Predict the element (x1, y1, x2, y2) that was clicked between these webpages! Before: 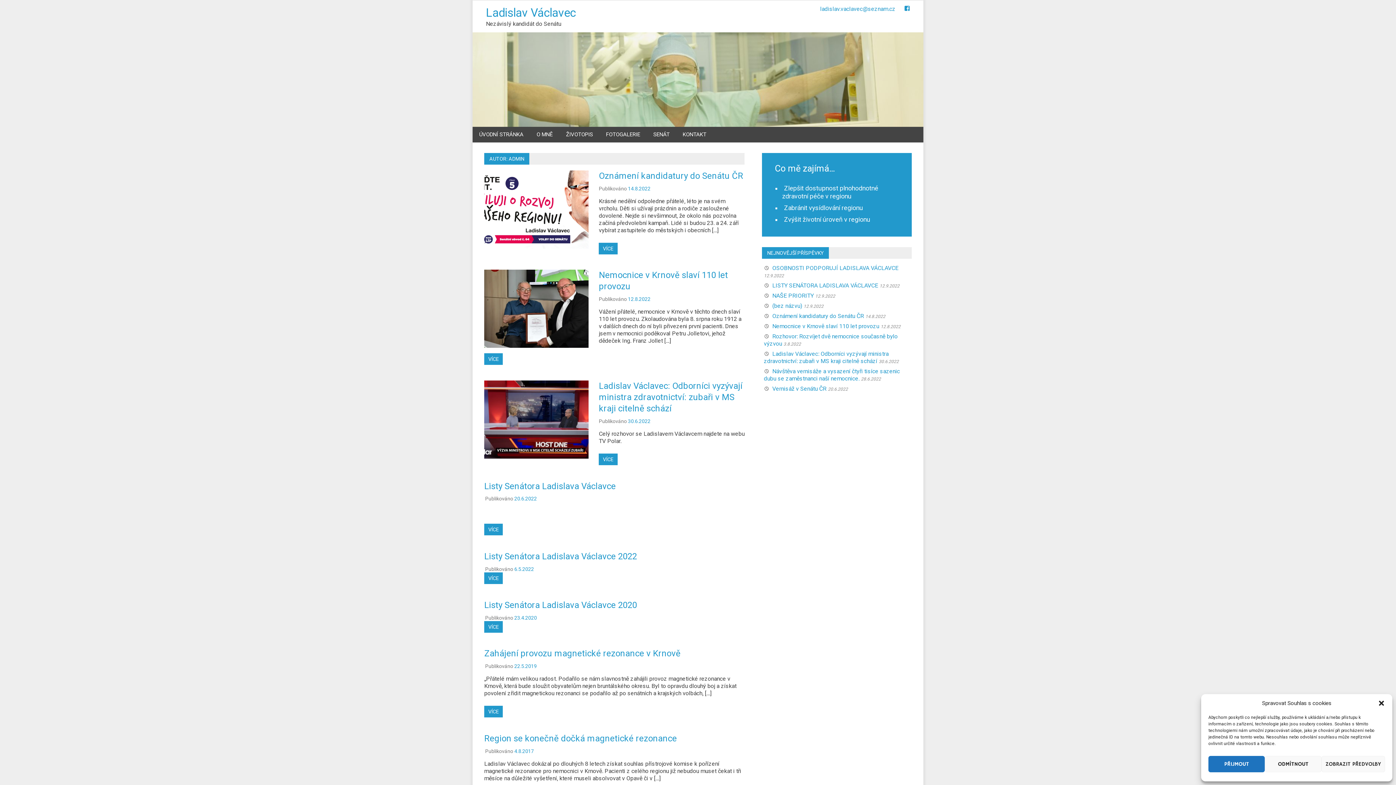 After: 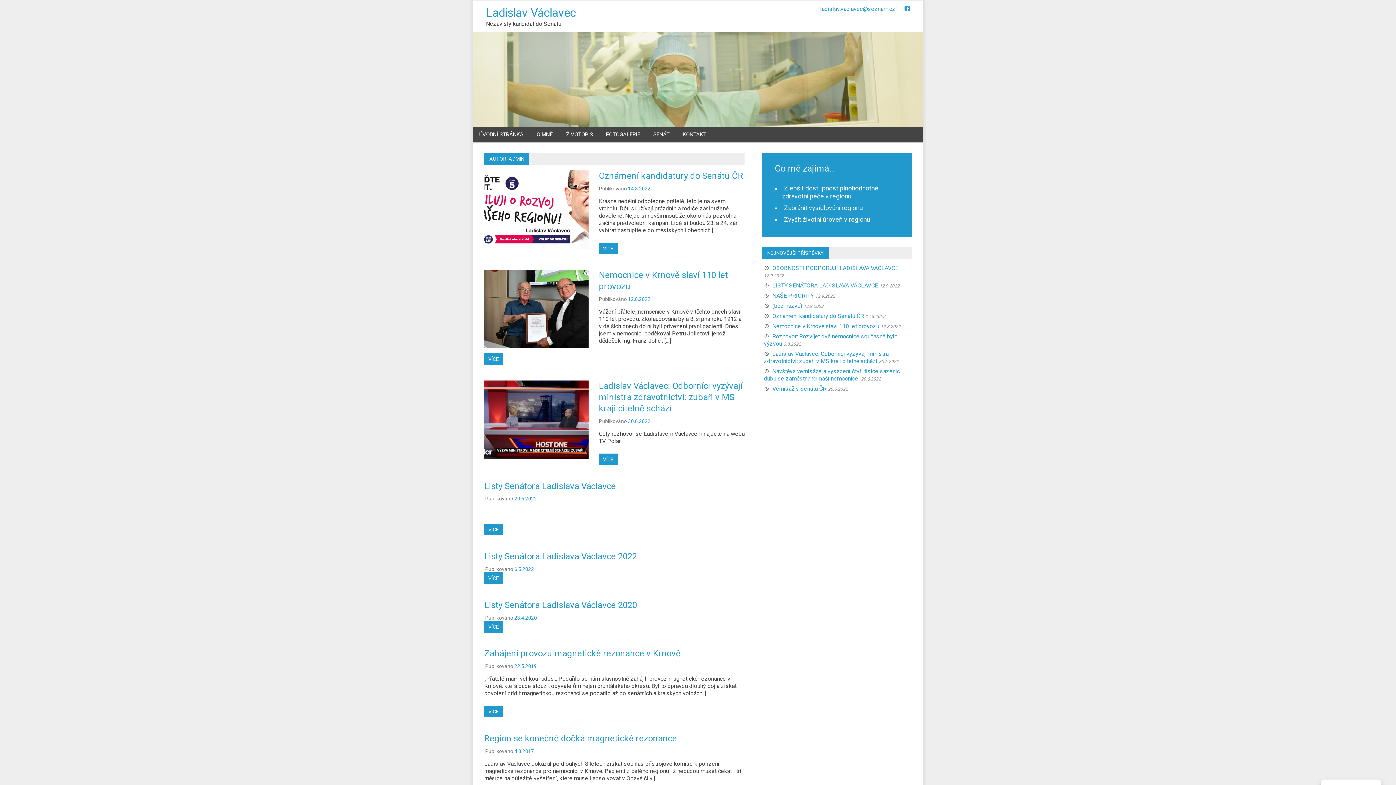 Action: label: ODMÍTNOUT bbox: (1265, 756, 1321, 772)